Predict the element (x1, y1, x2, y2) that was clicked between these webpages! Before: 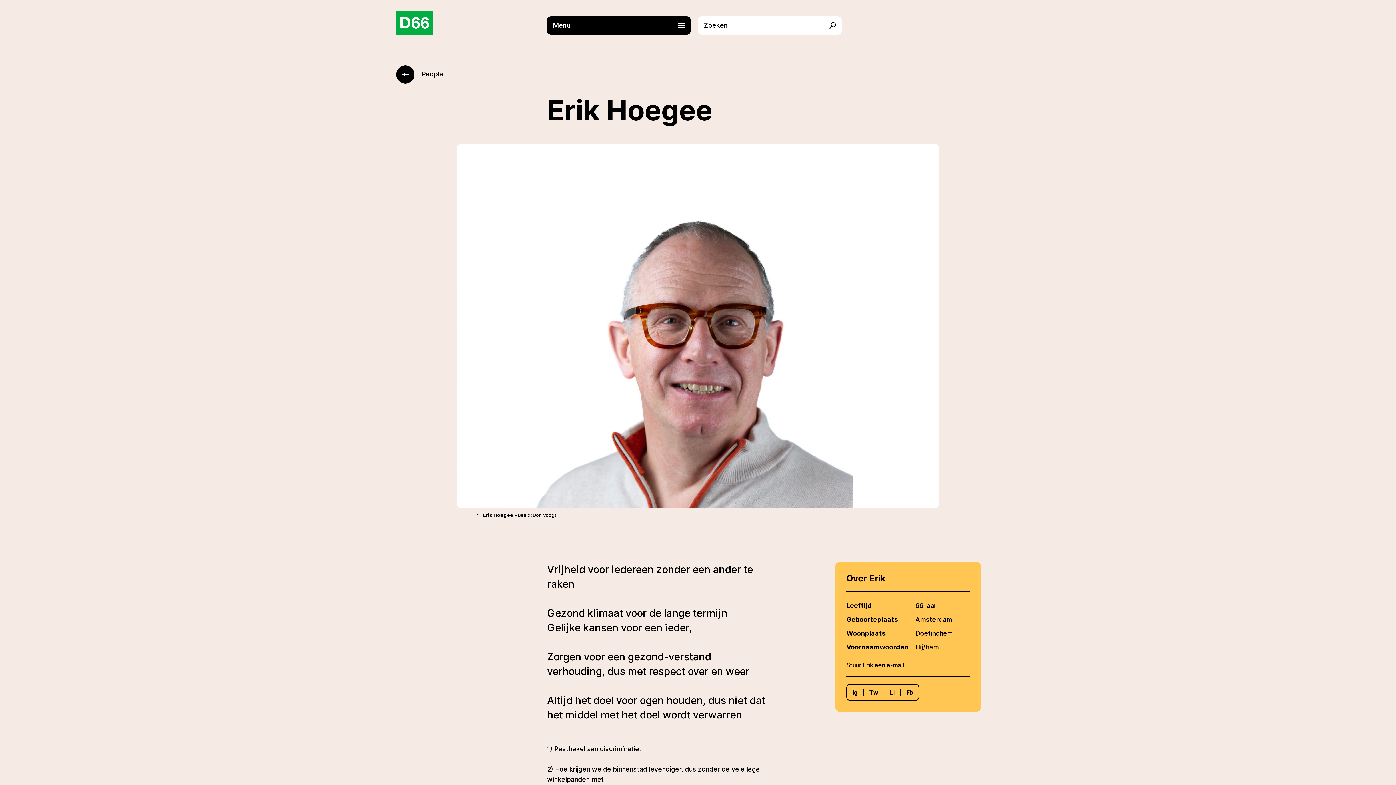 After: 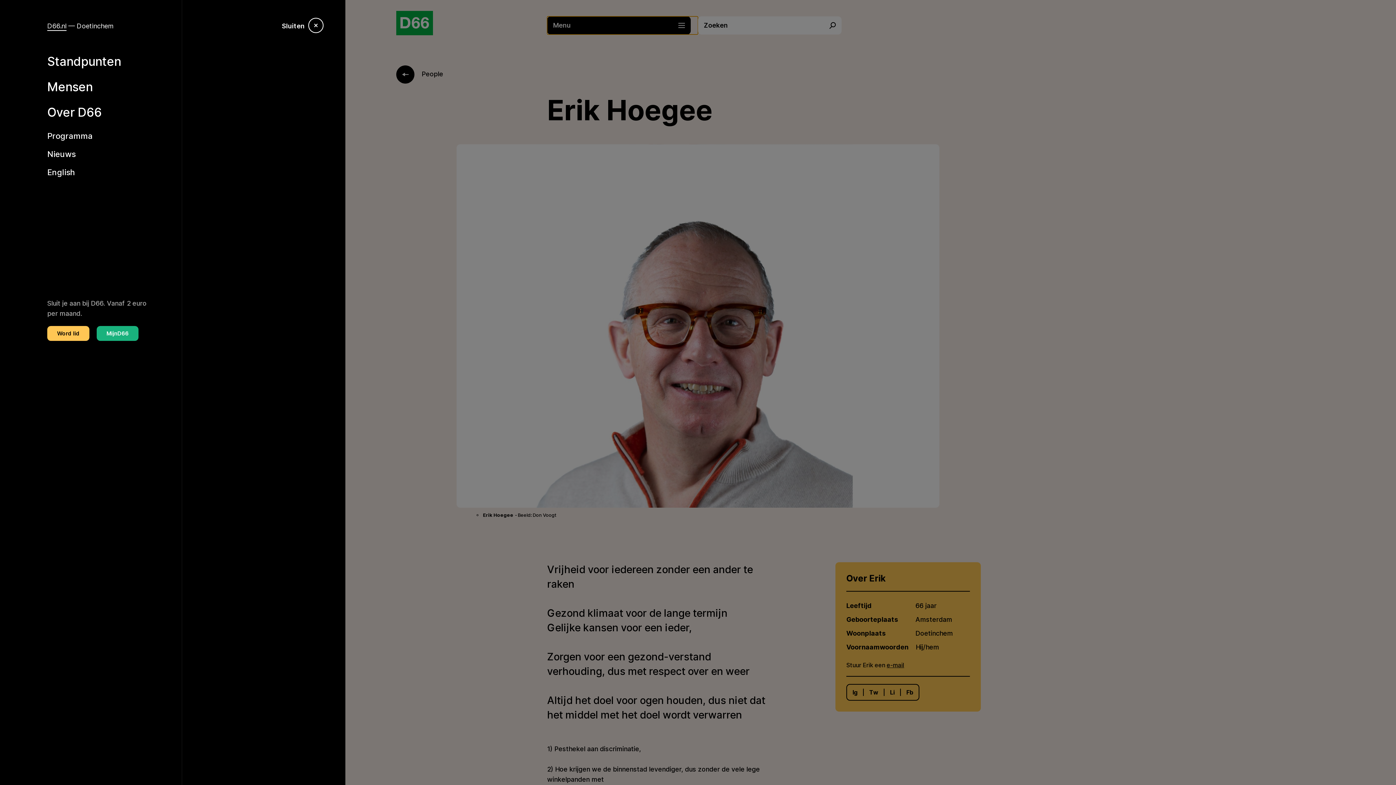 Action: bbox: (547, 16, 698, 34) label: Menu